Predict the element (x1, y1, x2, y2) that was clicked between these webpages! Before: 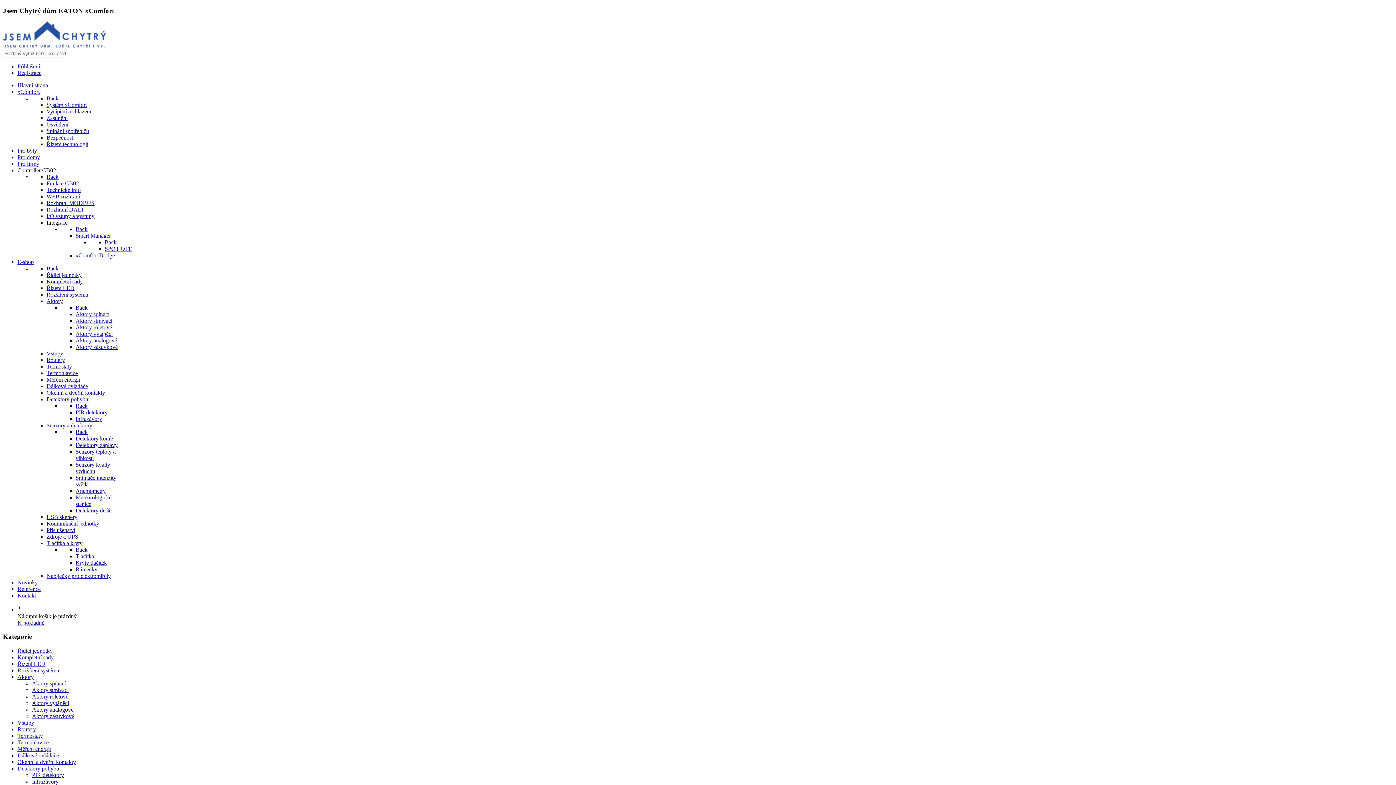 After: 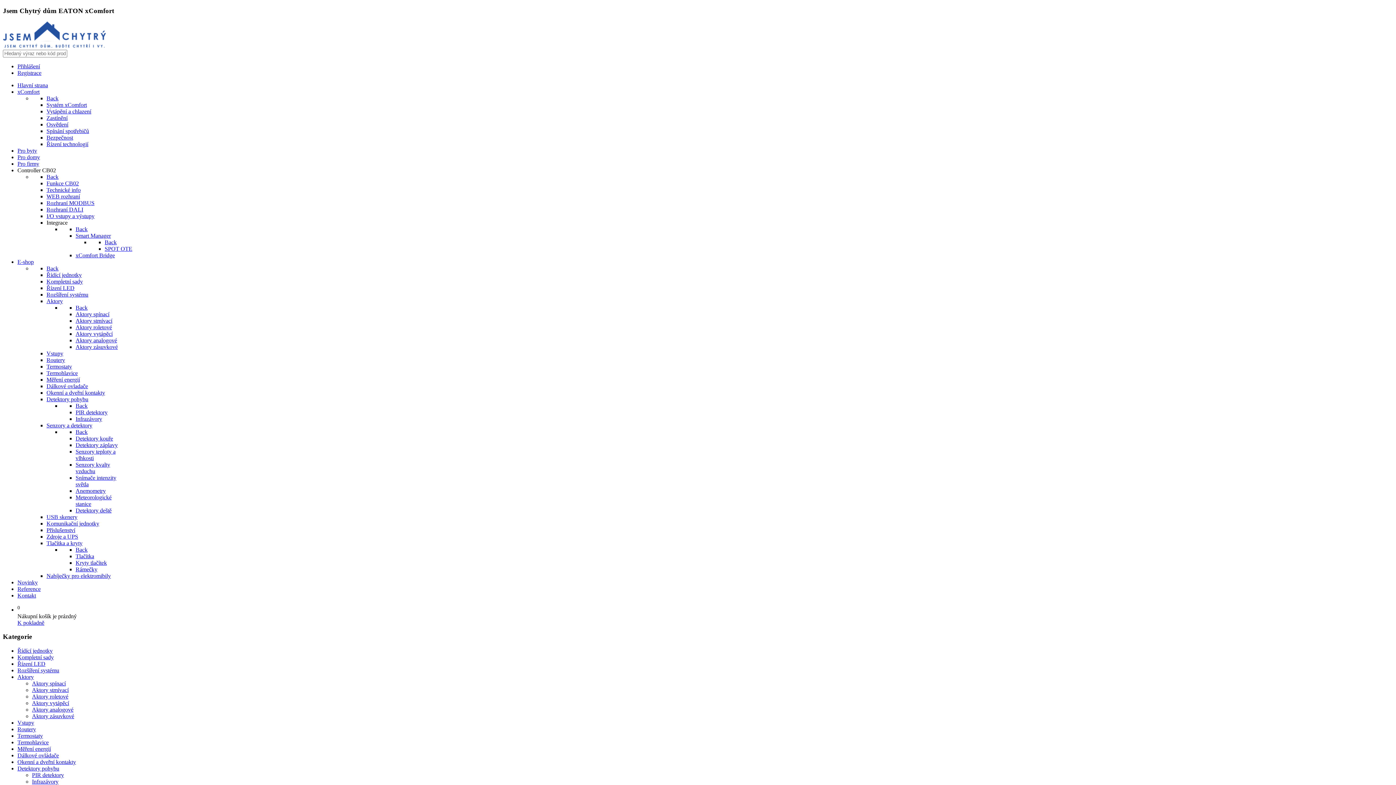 Action: label: Tlačítka bbox: (75, 553, 94, 559)